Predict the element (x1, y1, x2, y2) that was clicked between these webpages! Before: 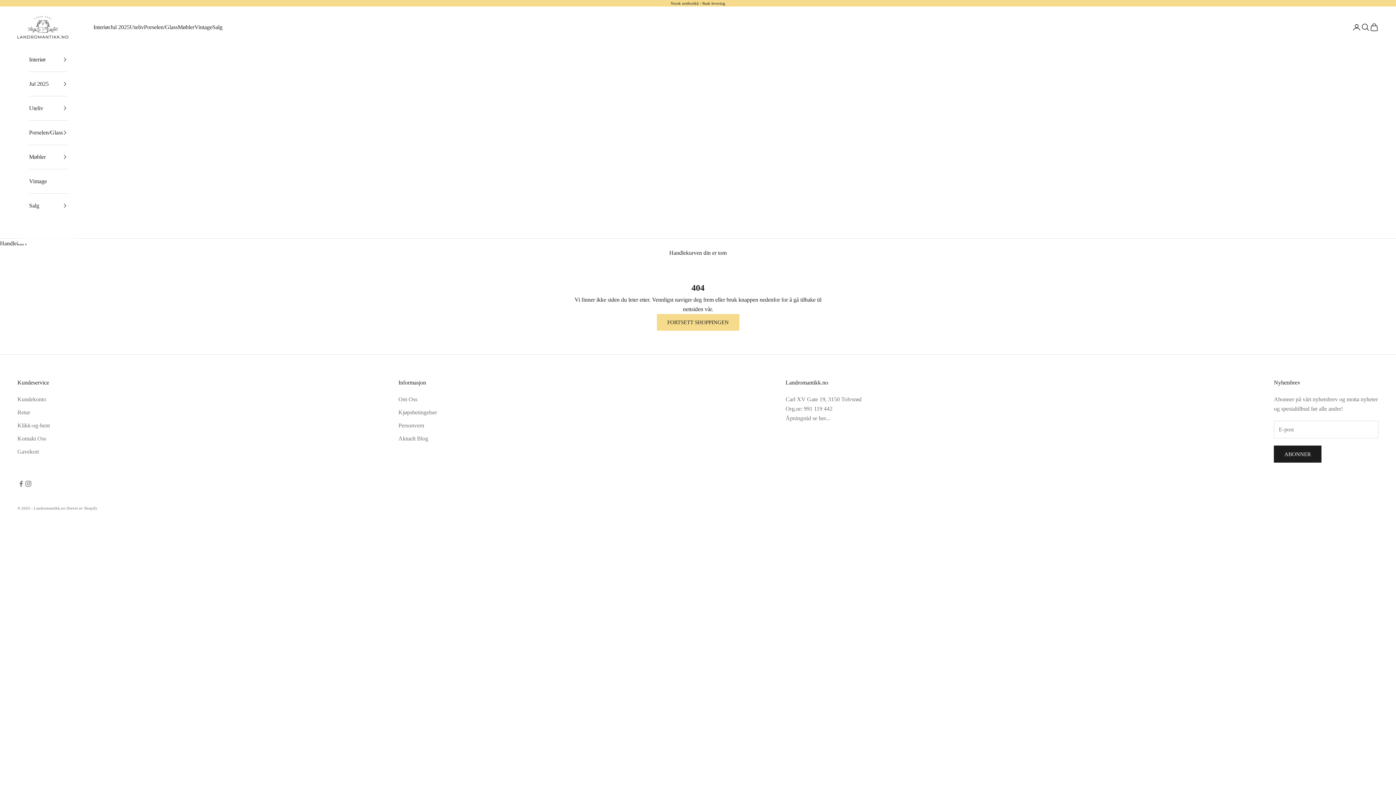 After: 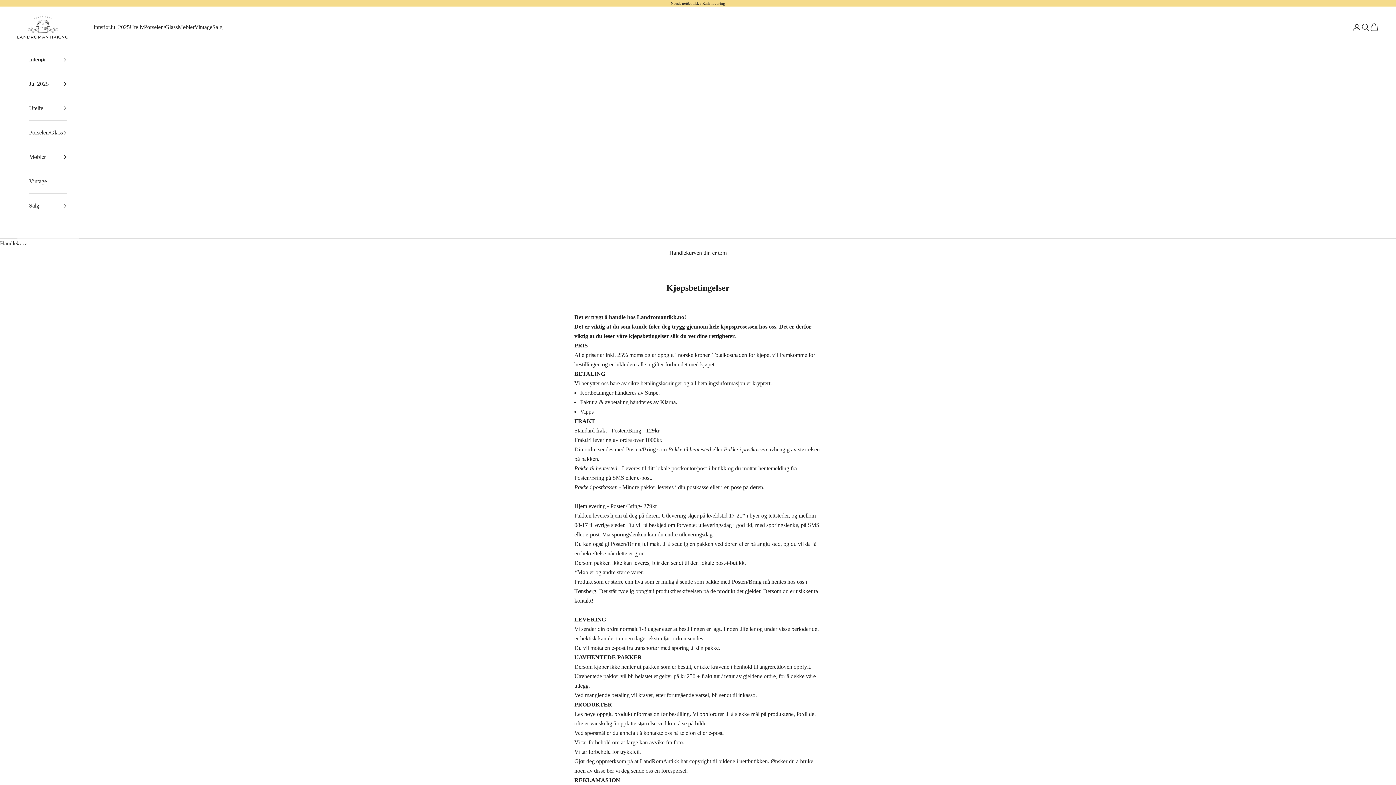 Action: bbox: (398, 409, 437, 415) label: Kjøpsbetingelser